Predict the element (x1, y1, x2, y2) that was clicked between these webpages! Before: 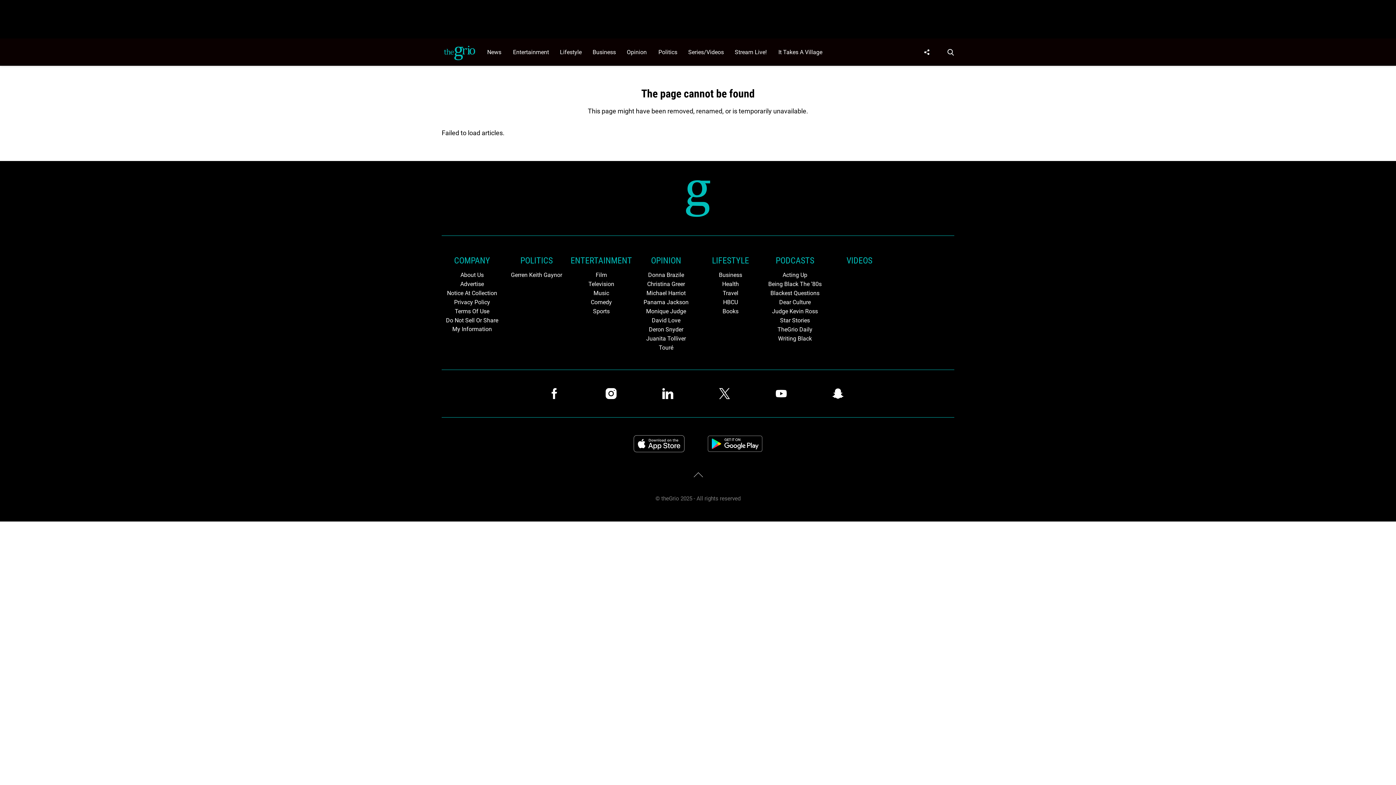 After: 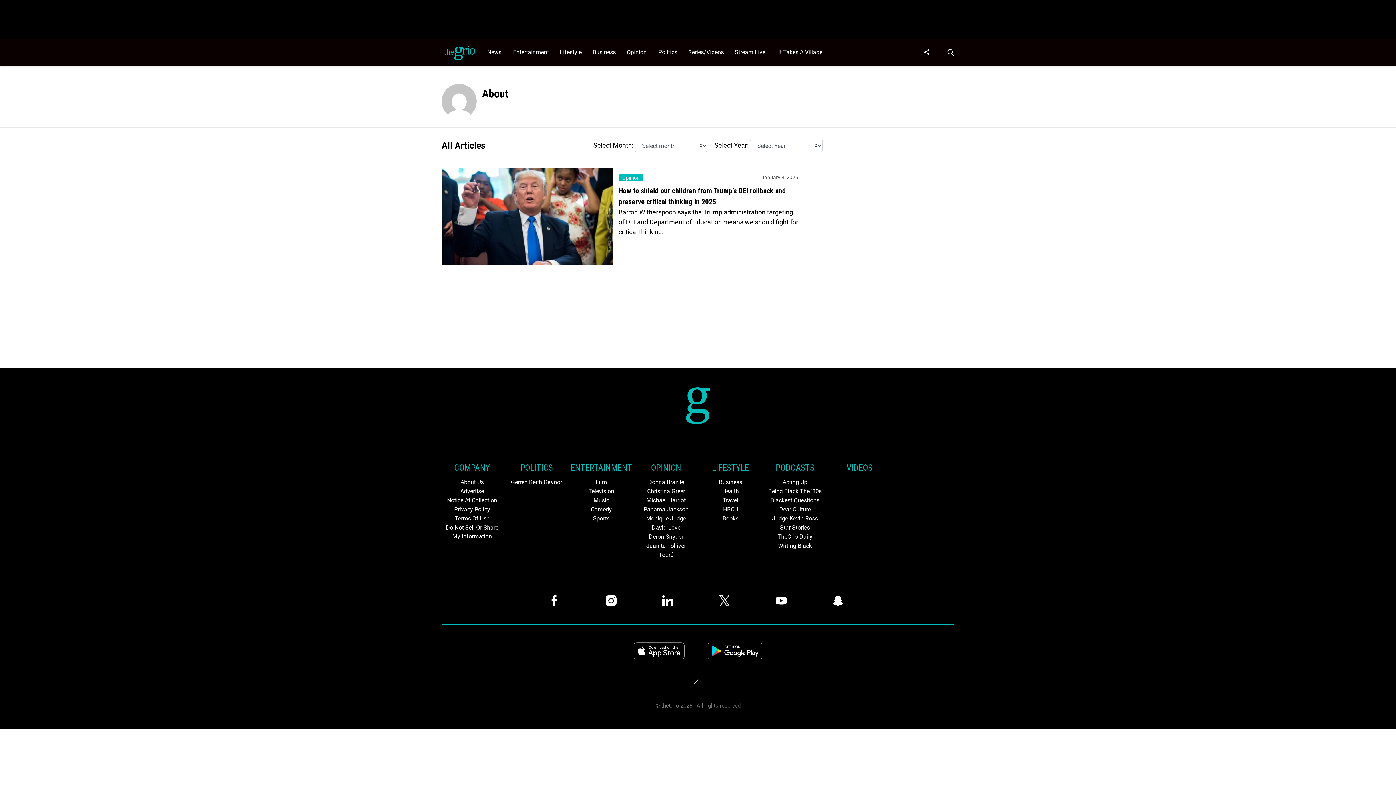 Action: label: Browse Panama Jackson bbox: (635, 298, 696, 306)